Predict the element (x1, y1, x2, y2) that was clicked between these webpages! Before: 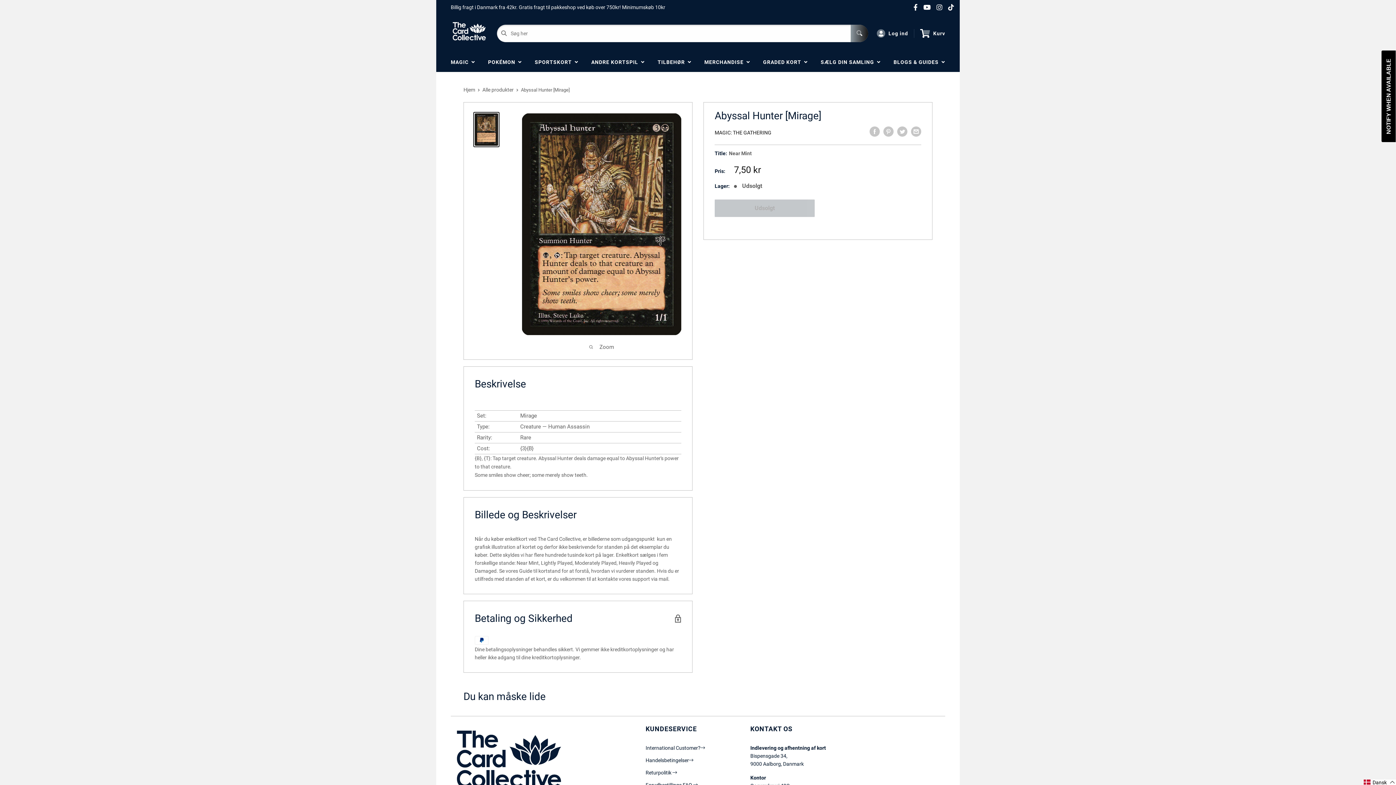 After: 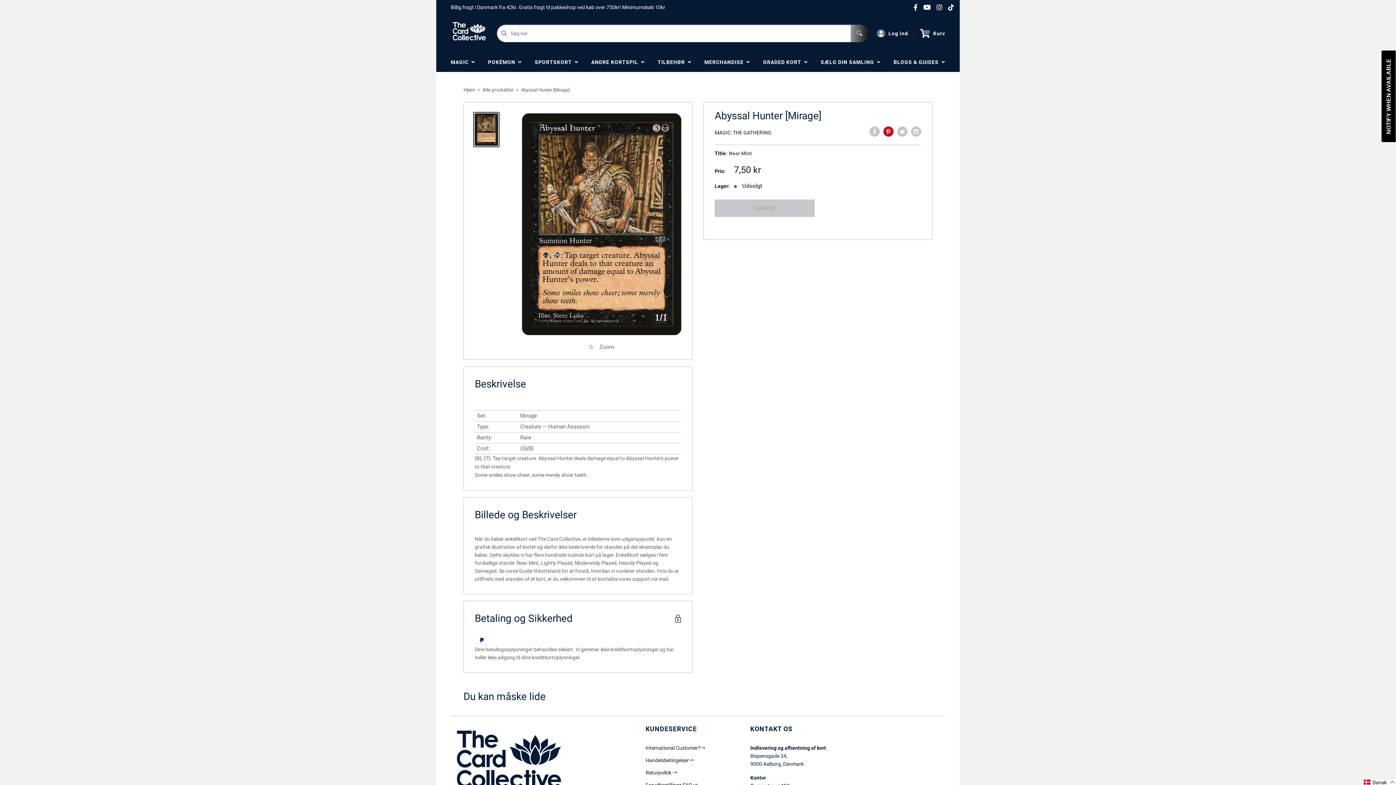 Action: bbox: (883, 126, 893, 136) label: Del på Pinterest